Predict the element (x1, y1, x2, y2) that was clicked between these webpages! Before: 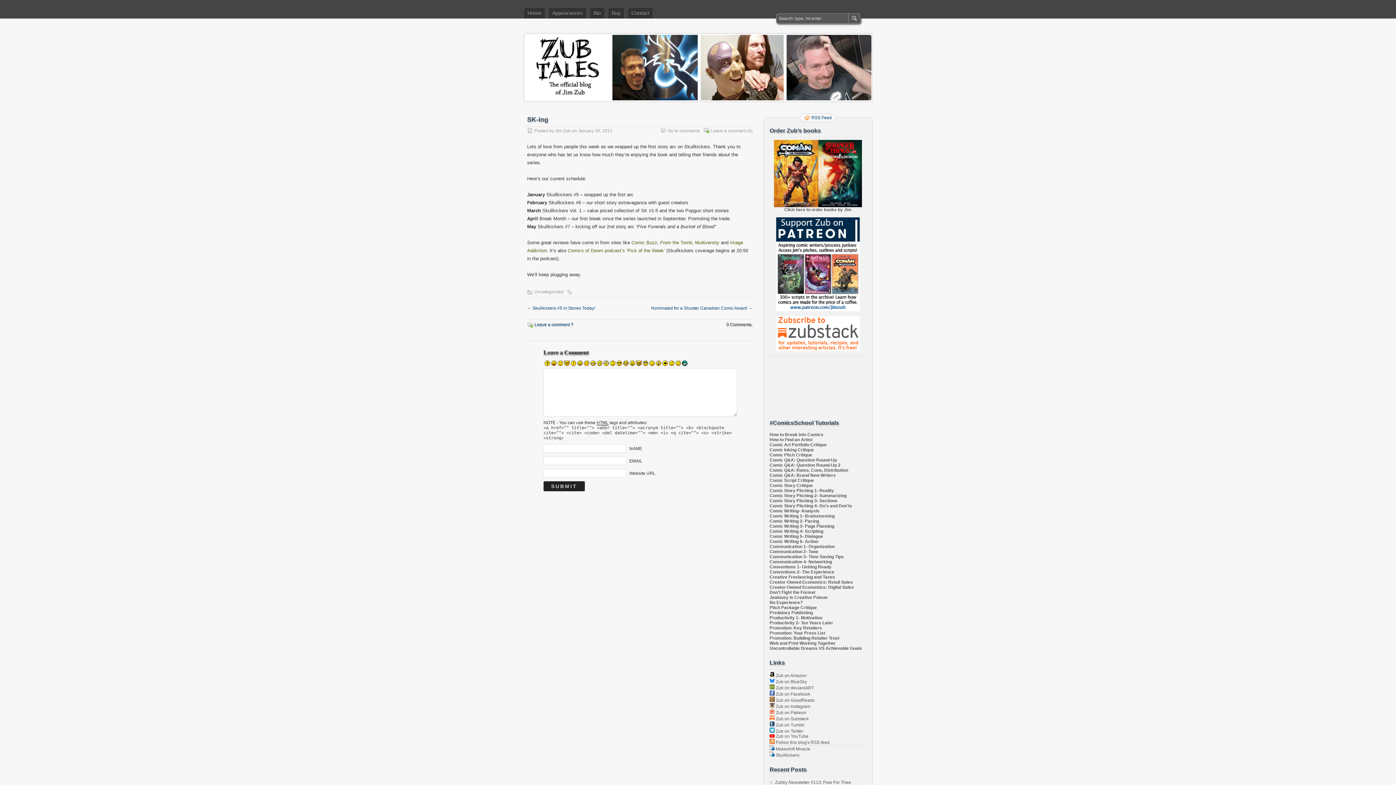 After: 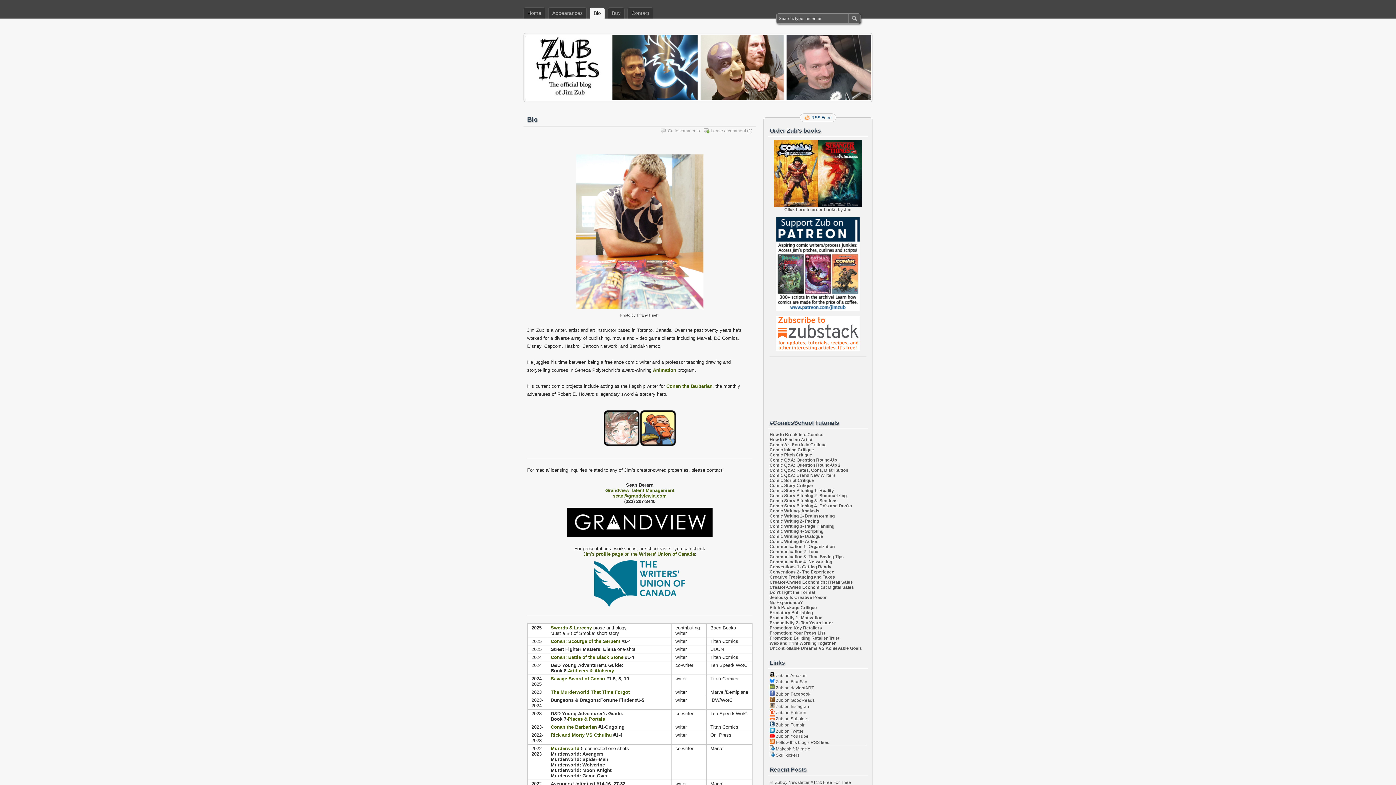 Action: label: Bio bbox: (589, 7, 605, 18)